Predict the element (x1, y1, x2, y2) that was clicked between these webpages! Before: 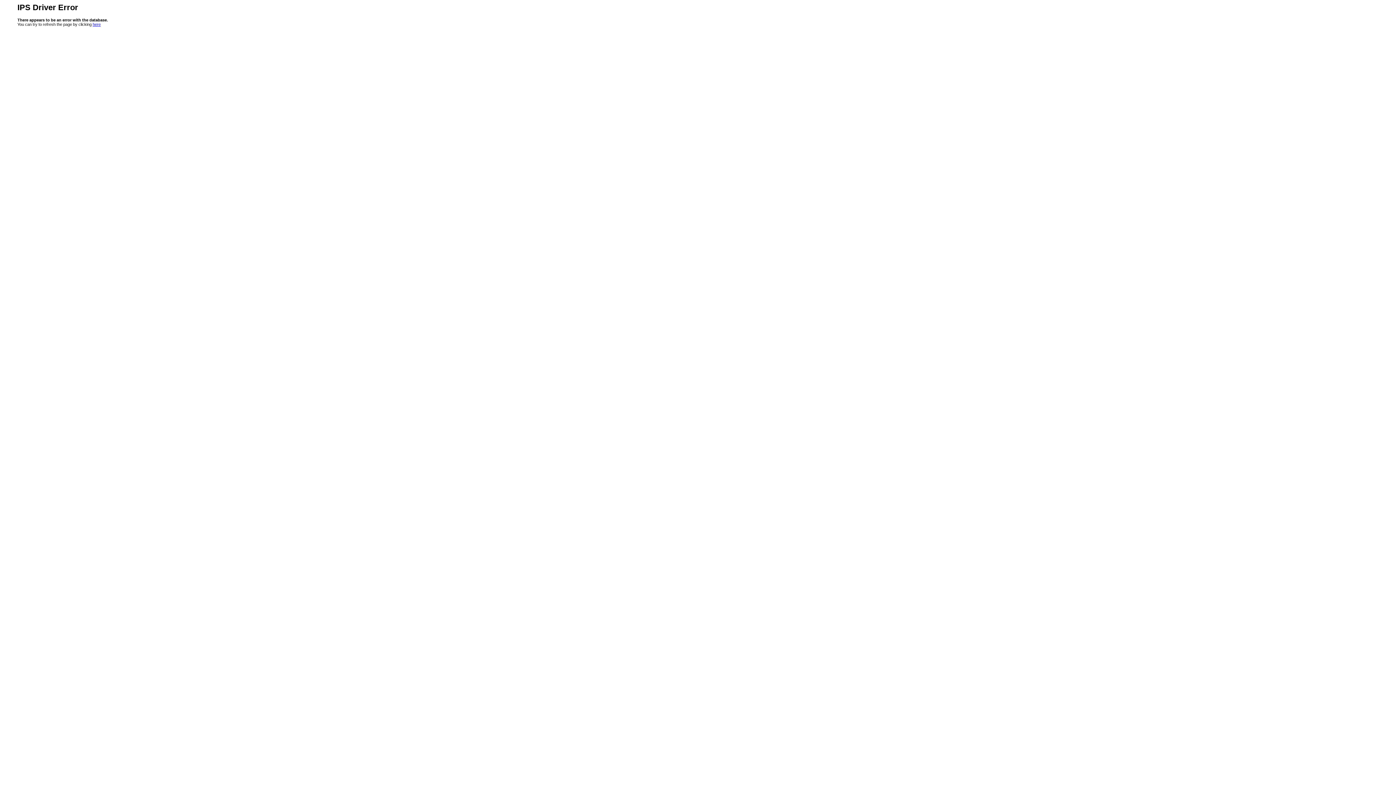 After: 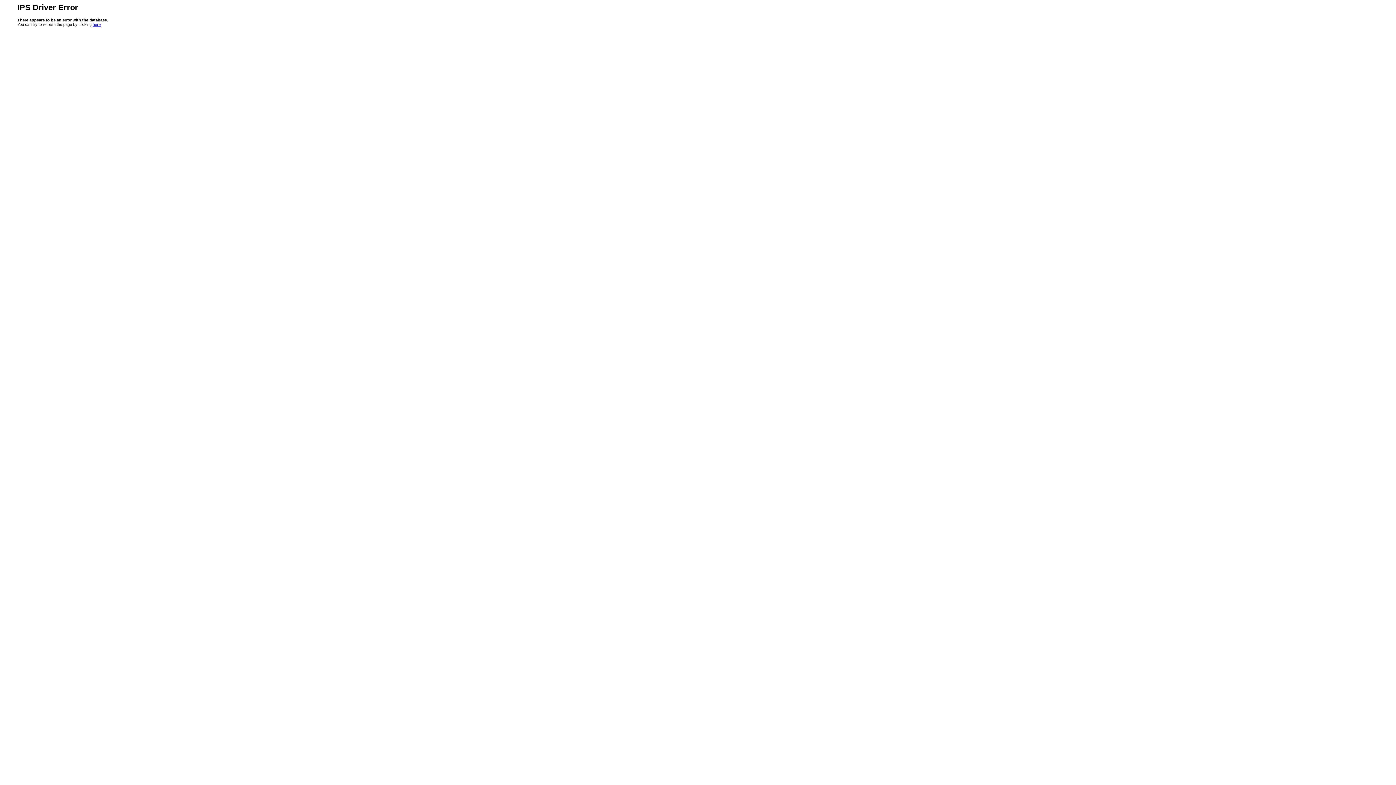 Action: bbox: (92, 22, 100, 26) label: here